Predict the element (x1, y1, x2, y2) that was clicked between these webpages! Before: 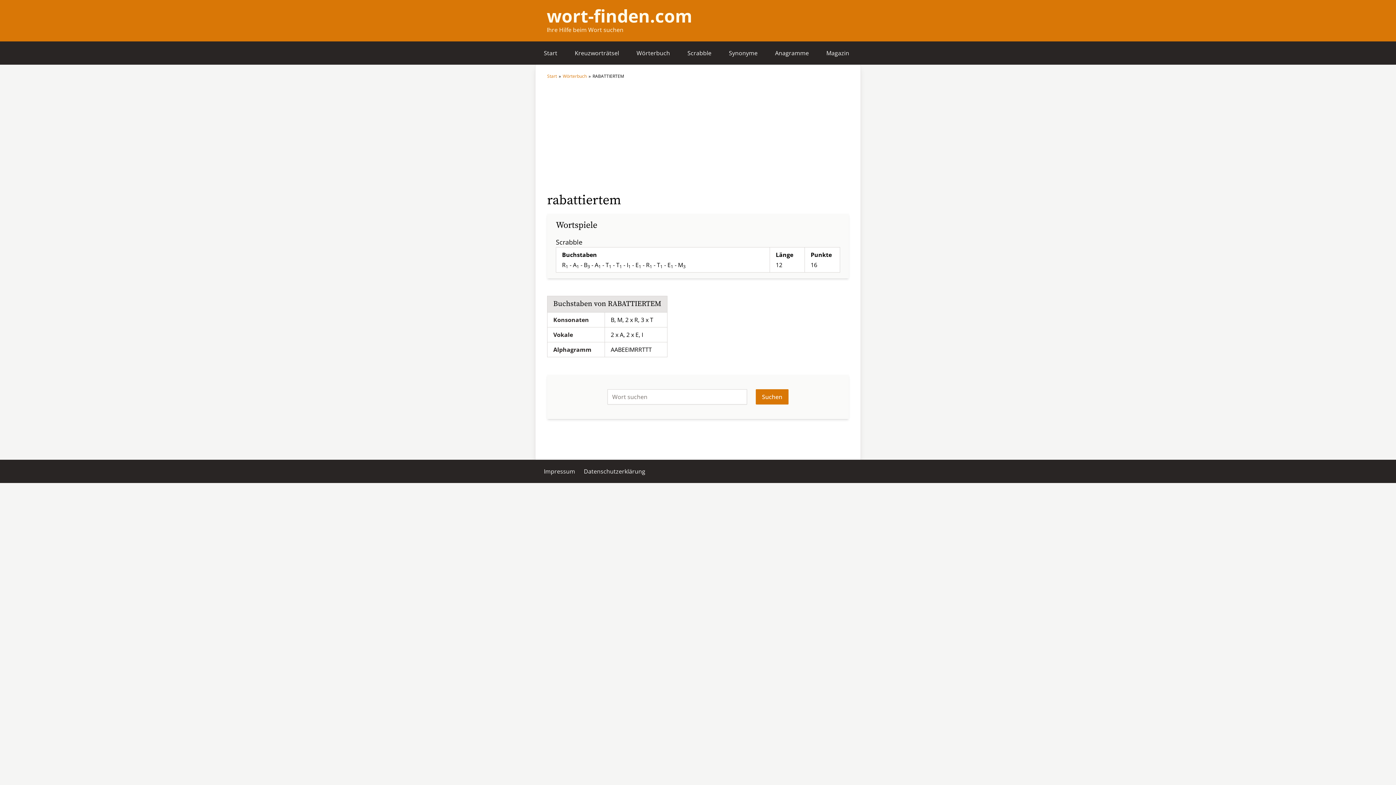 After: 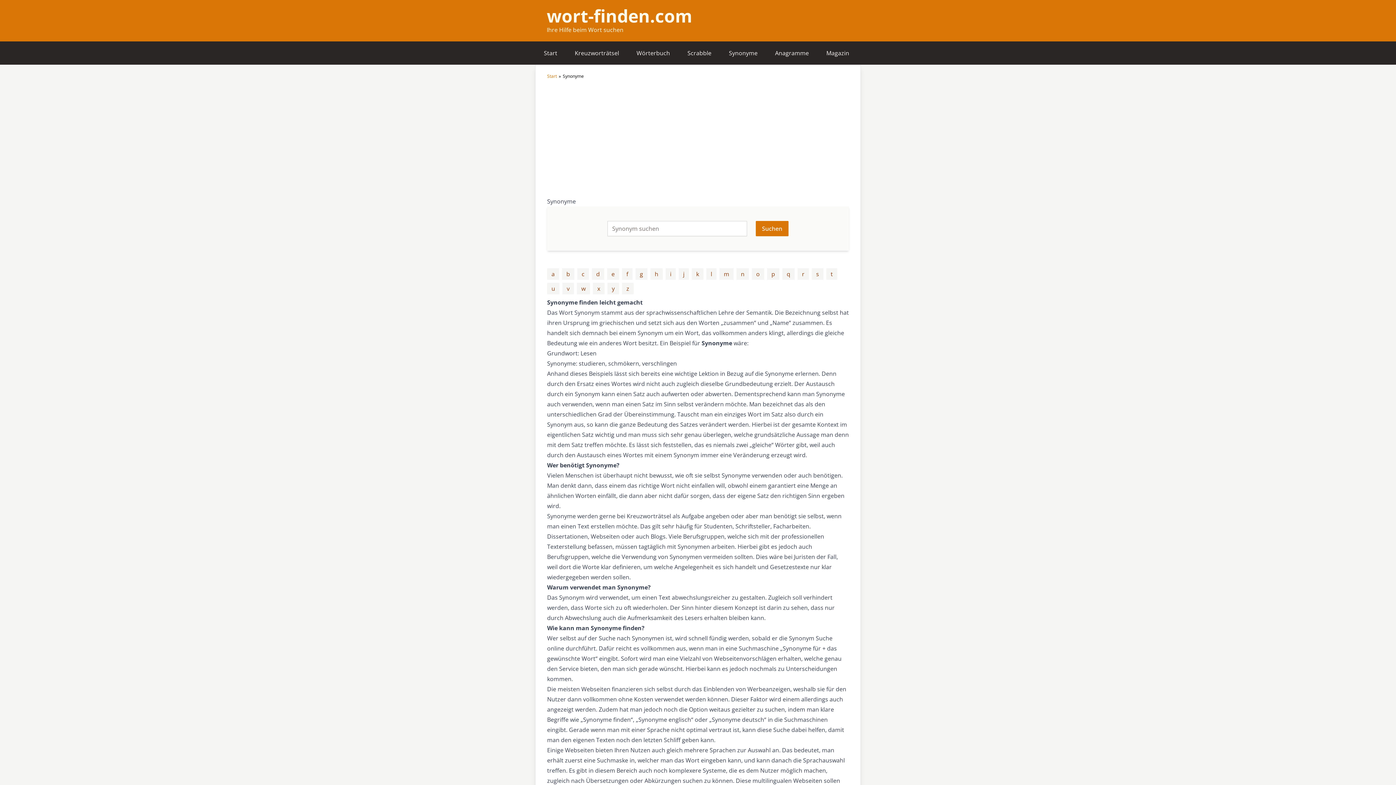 Action: label: Synonyme bbox: (720, 41, 766, 64)